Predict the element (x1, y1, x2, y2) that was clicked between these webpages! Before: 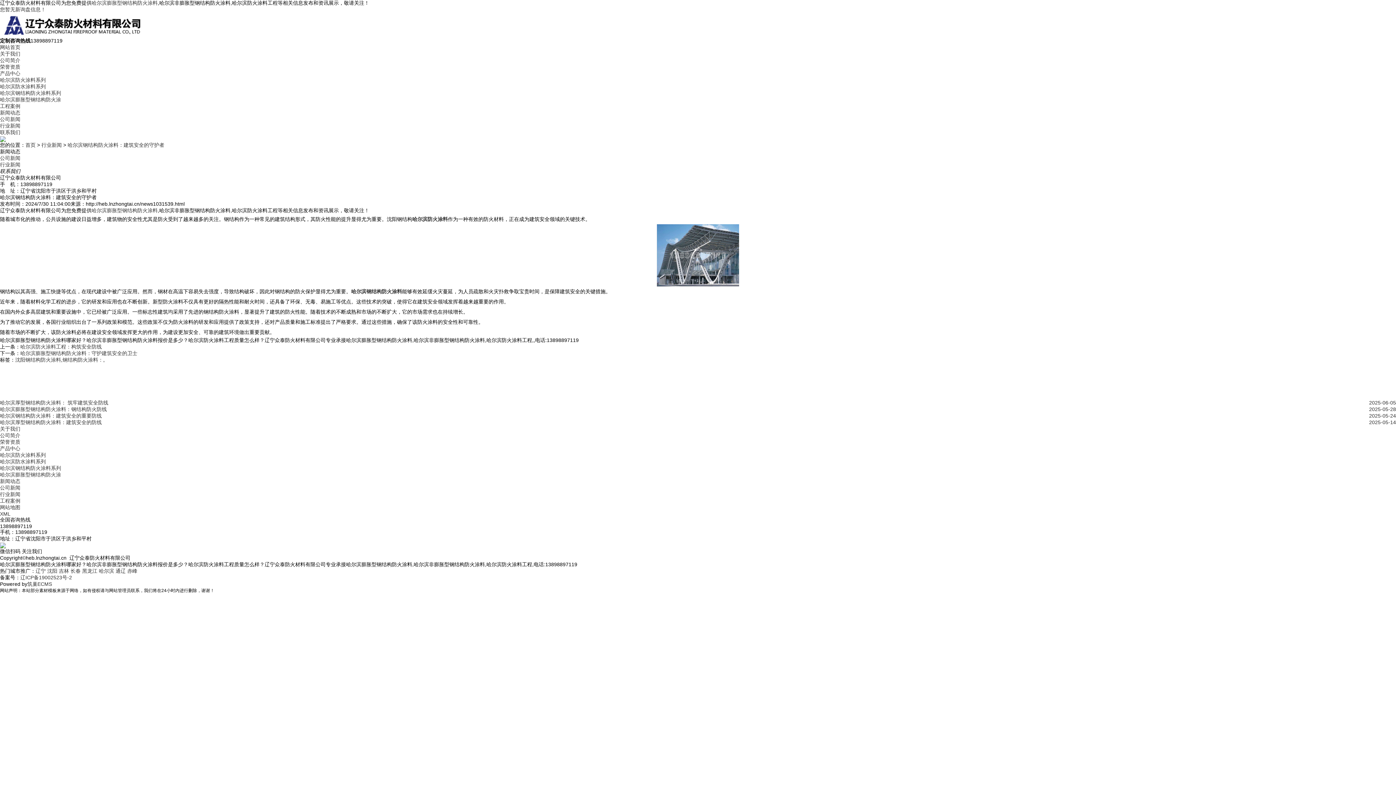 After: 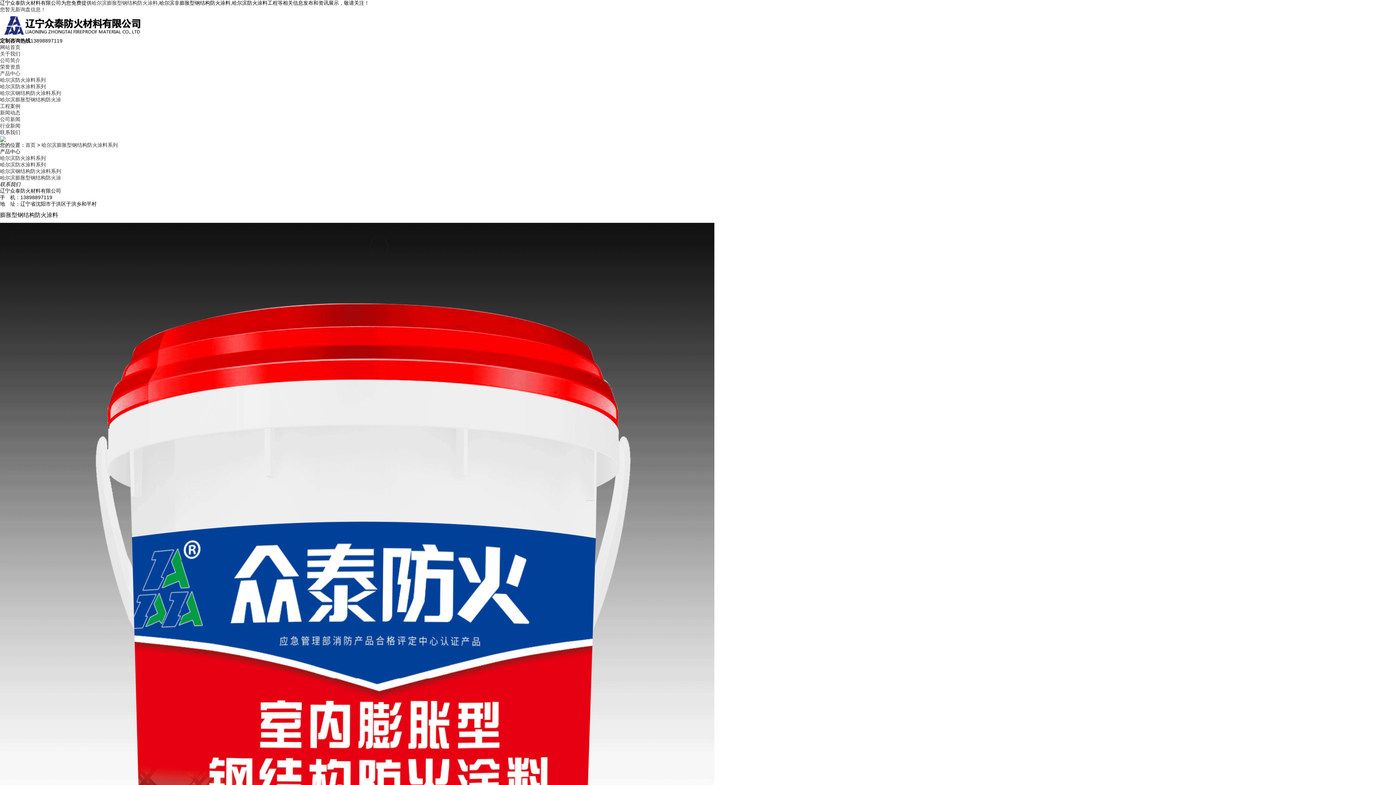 Action: label: 哈尔滨膨胀型钢结构防火涂 bbox: (0, 471, 61, 477)